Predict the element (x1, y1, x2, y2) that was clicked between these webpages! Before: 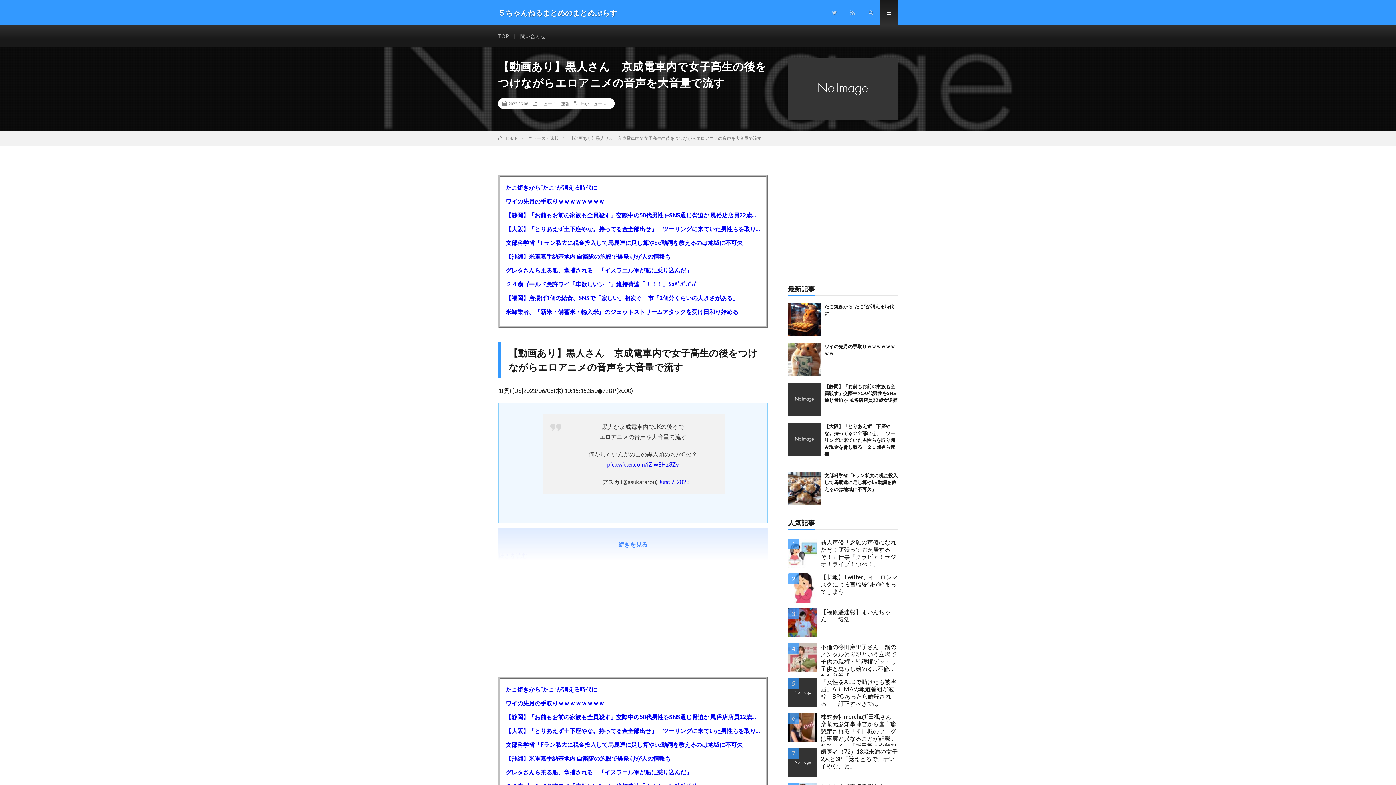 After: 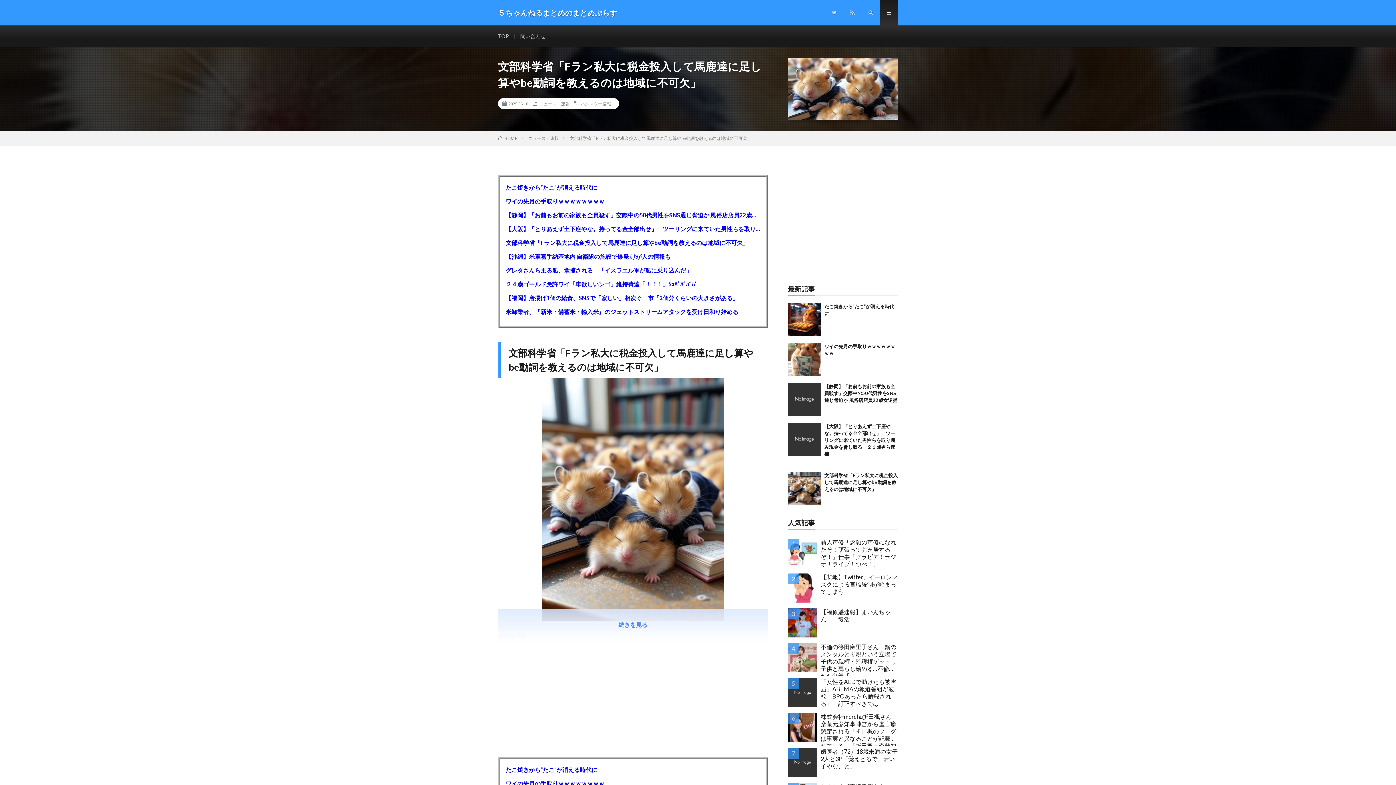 Action: label: 文部科学省「Fラン私大に税金投入して馬鹿達に足し算やbe動詞を教えるのは地域に不可欠」 bbox: (505, 740, 748, 750)